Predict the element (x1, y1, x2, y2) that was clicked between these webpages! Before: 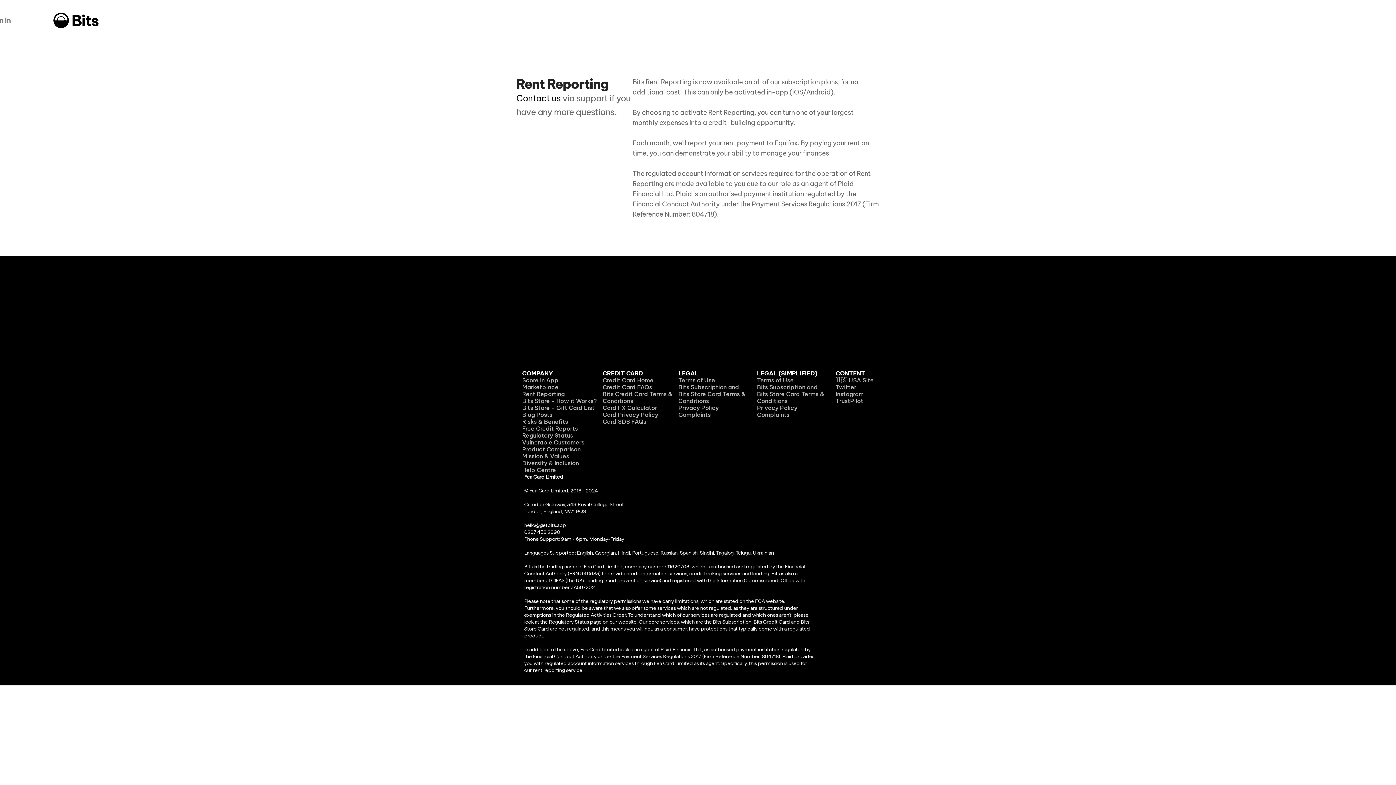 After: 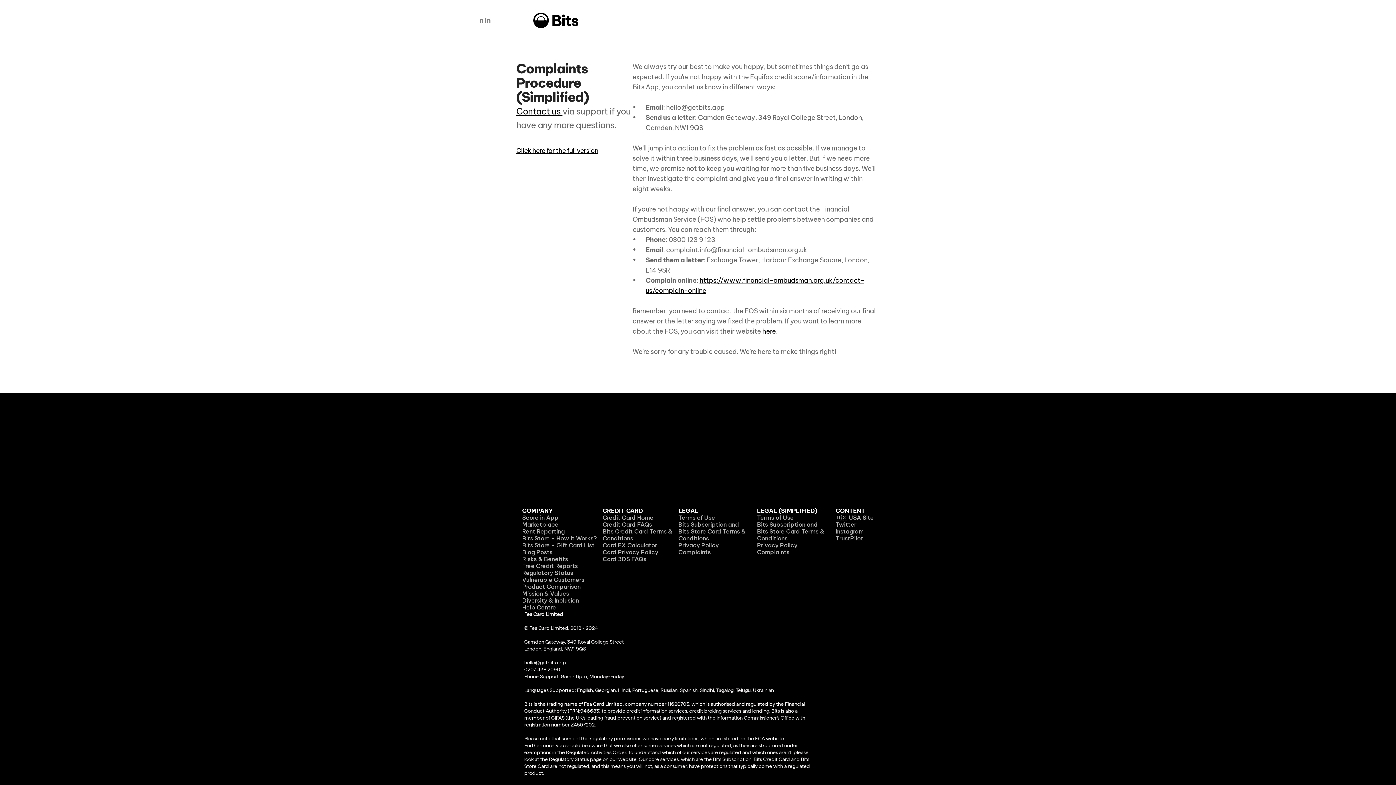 Action: bbox: (757, 411, 789, 418) label: Complaints